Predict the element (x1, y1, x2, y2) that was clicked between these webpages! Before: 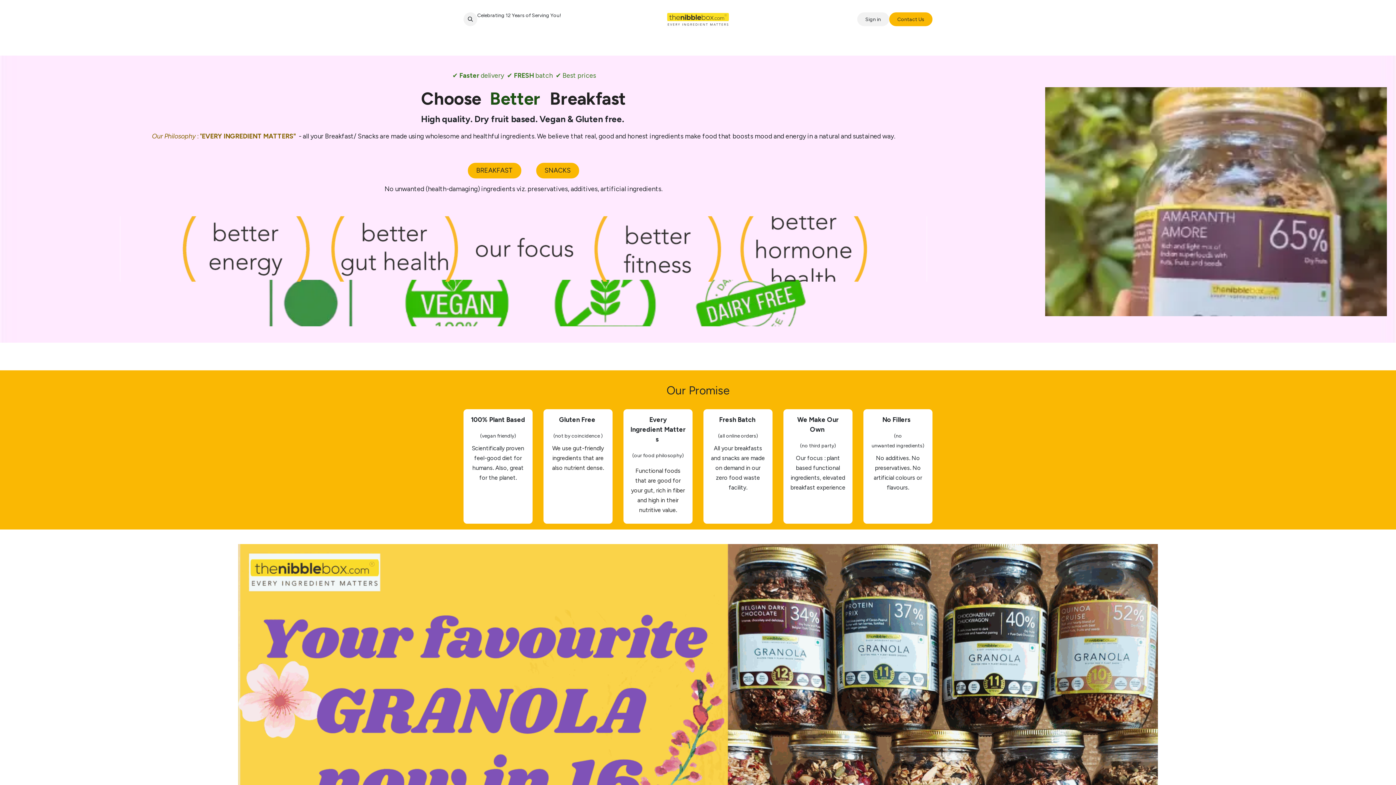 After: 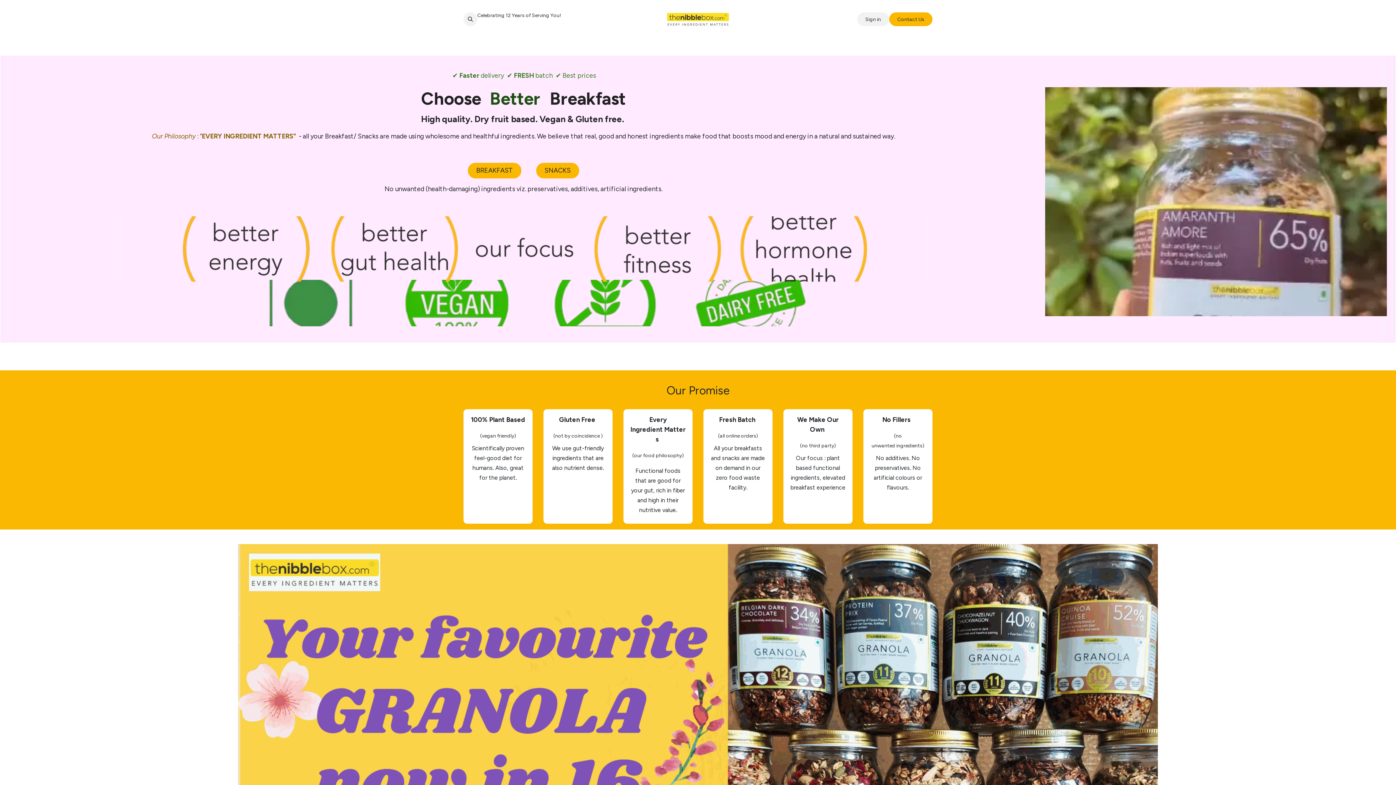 Action: bbox: (841, 38, 872, 52) label: MORE 